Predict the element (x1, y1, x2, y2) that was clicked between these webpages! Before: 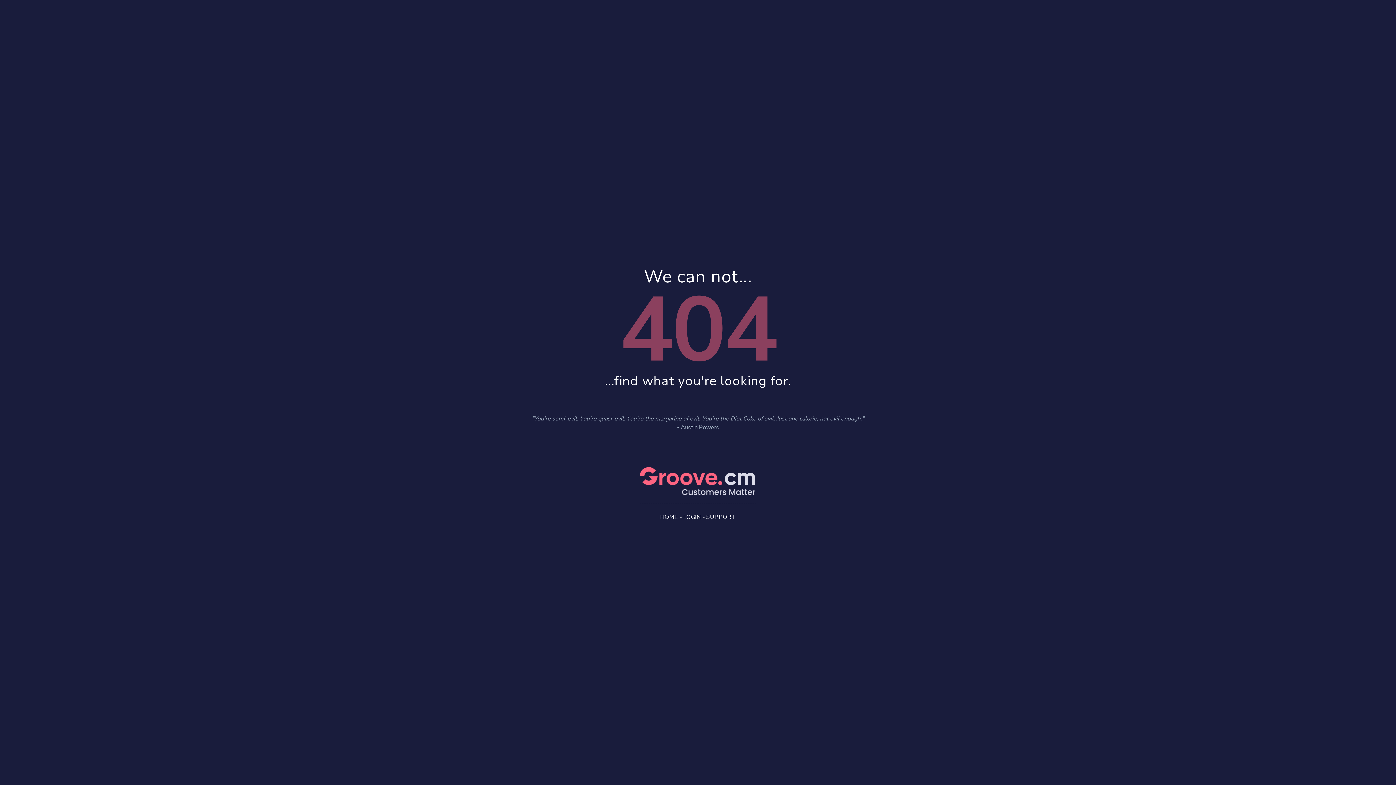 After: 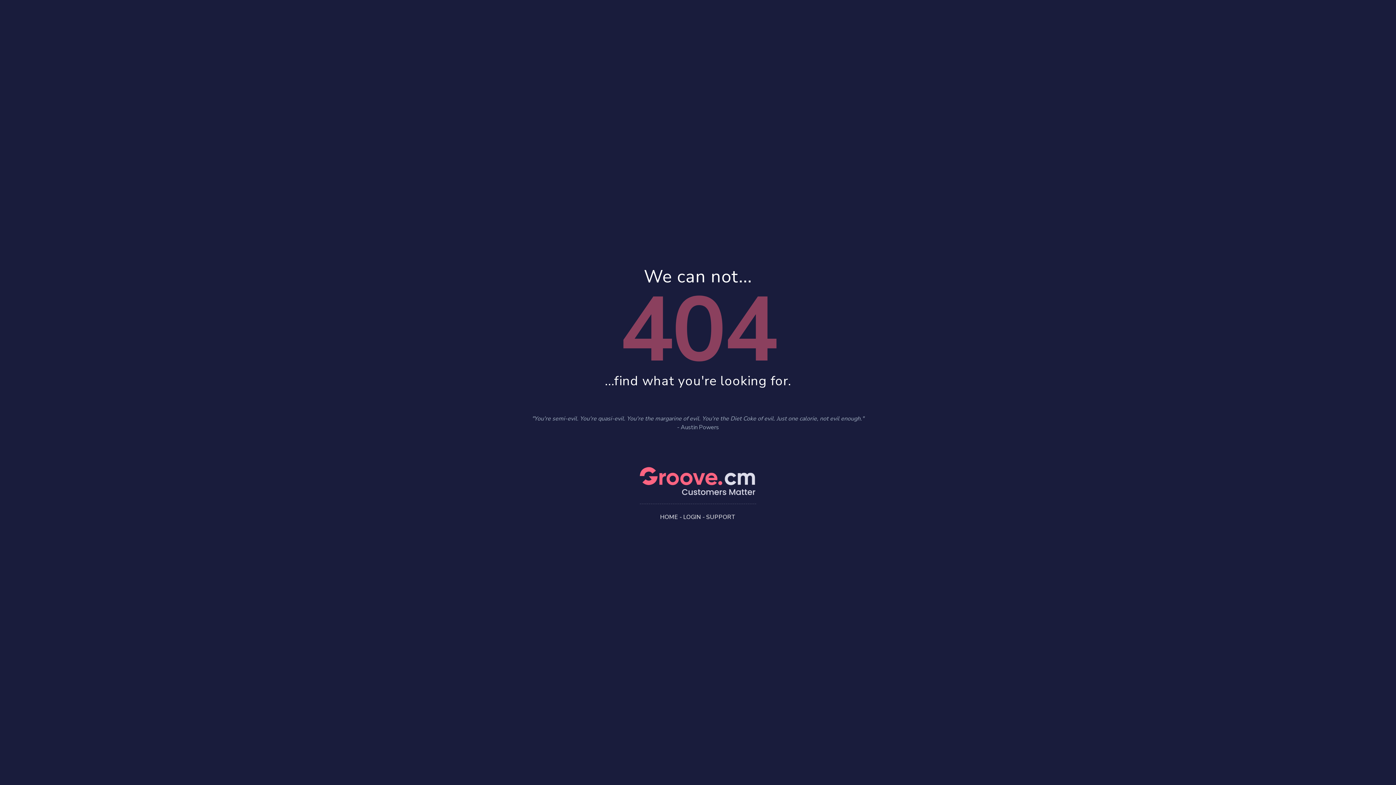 Action: label: SUPPORT bbox: (706, 513, 736, 521)